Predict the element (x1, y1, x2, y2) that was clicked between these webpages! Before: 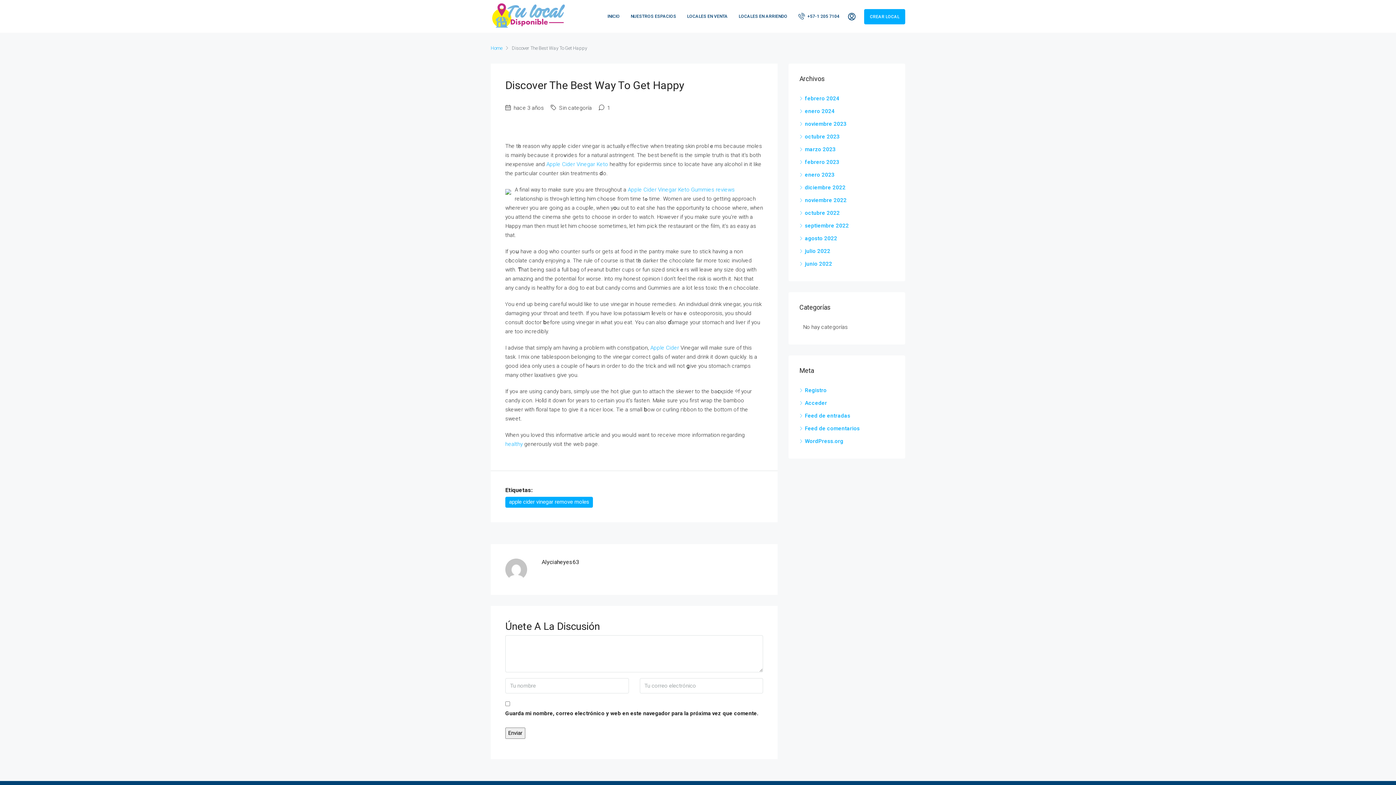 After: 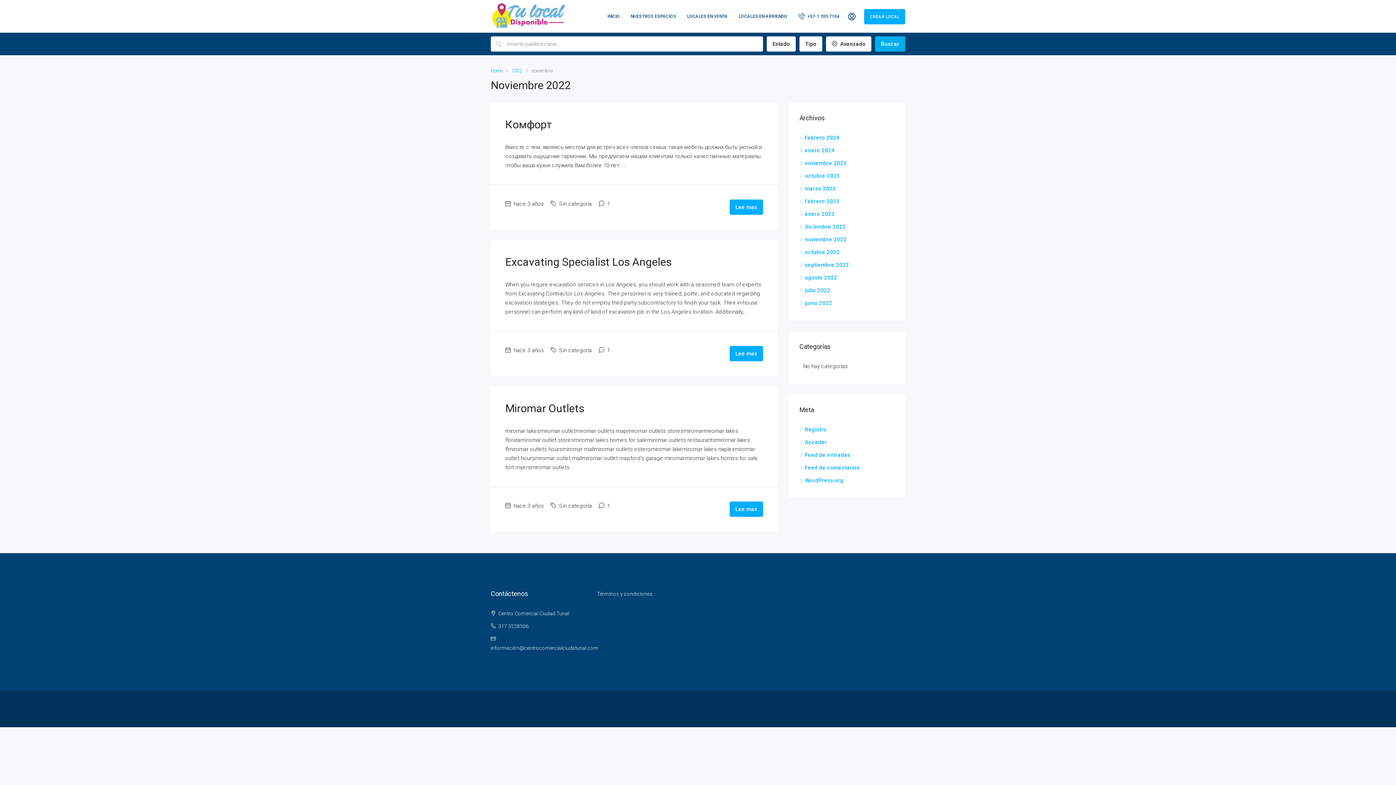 Action: label: noviembre 2022 bbox: (799, 197, 846, 203)